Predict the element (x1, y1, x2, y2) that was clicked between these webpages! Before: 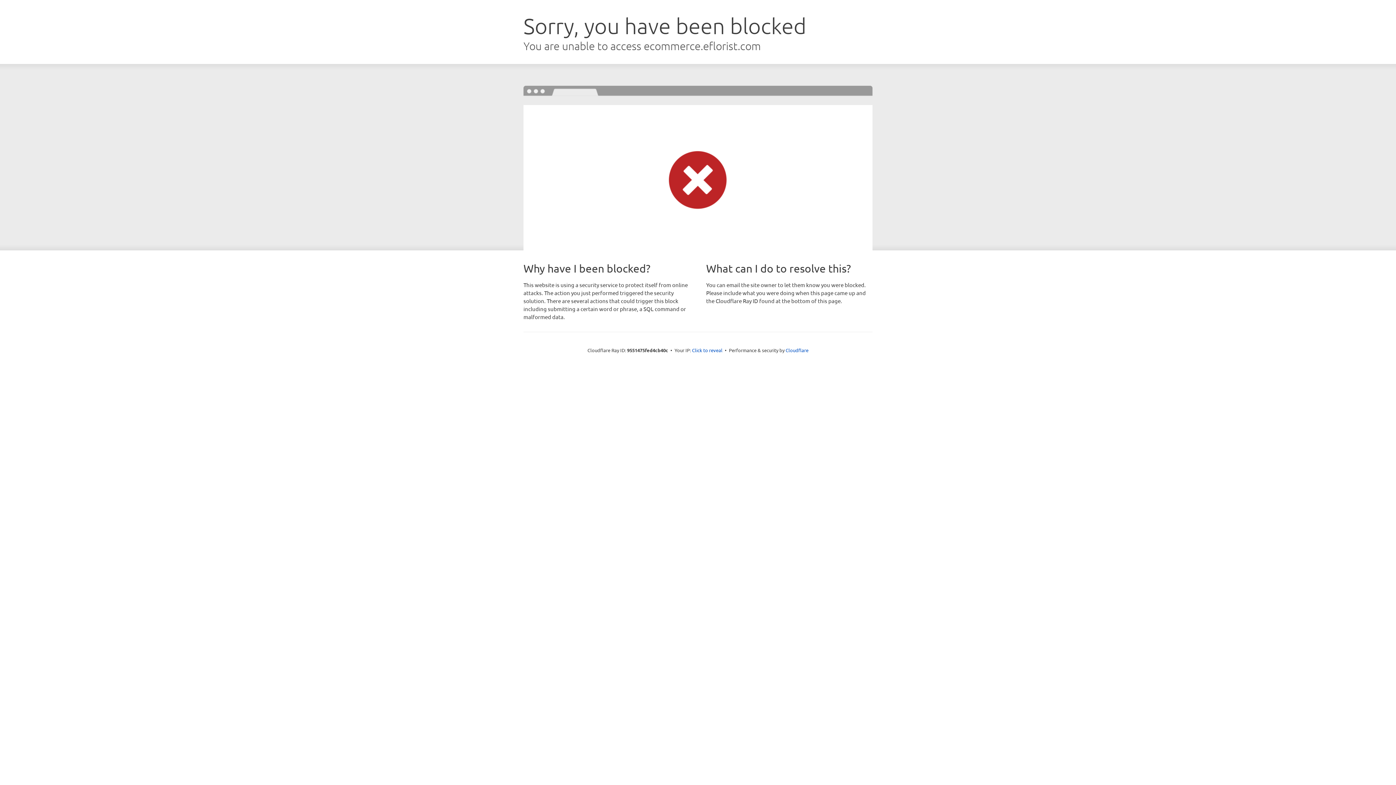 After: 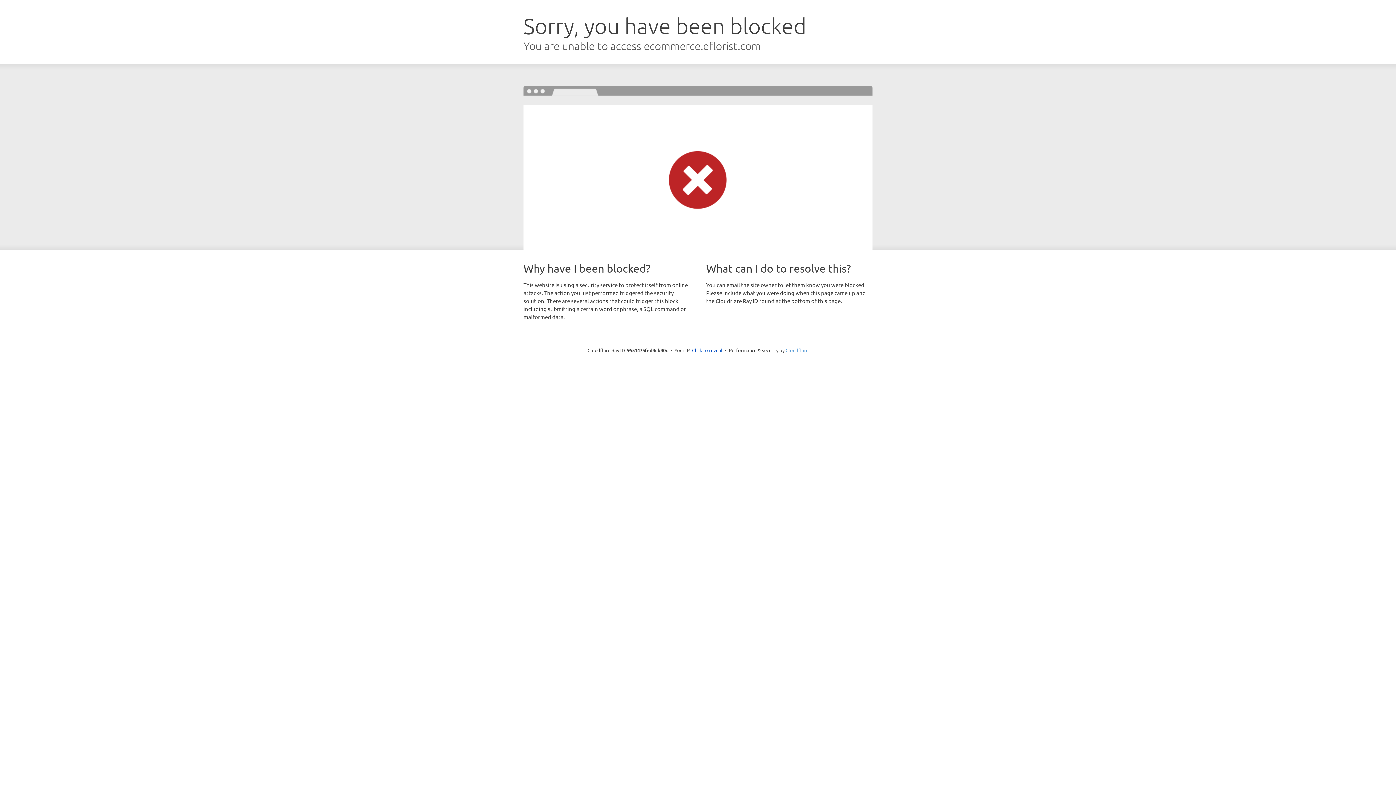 Action: bbox: (785, 347, 808, 353) label: Cloudflare